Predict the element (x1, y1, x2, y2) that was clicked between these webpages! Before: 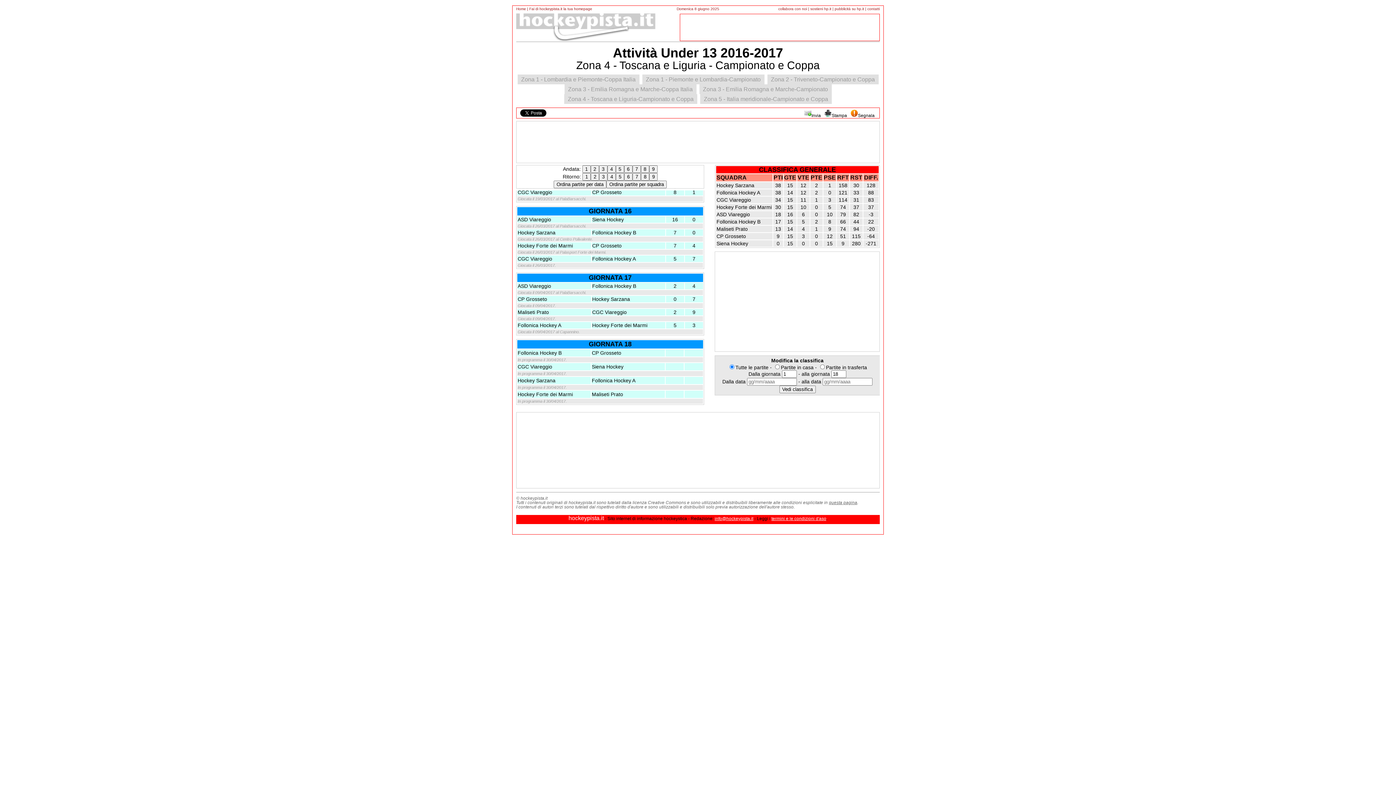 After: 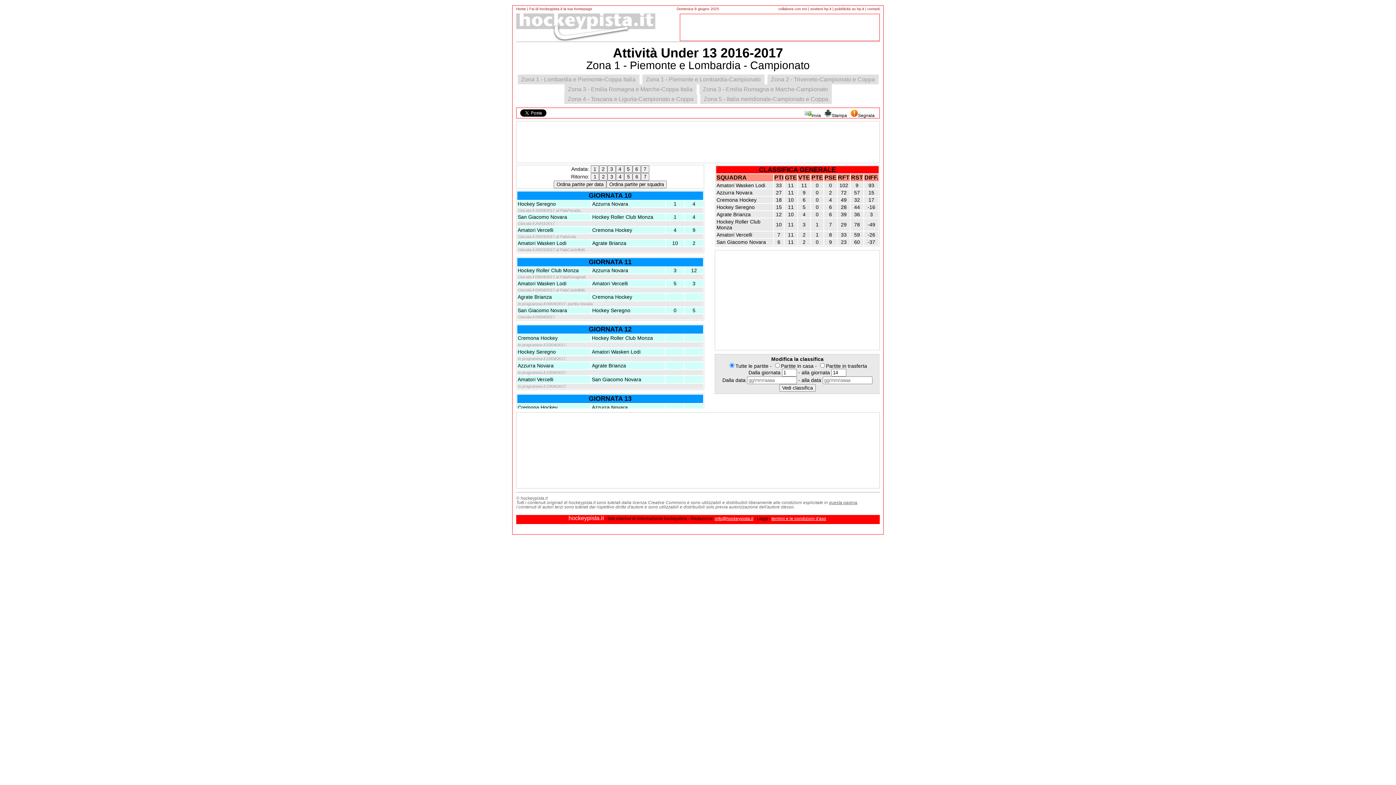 Action: bbox: (646, 76, 760, 82) label: Zona 1 - Piemonte e Lombardia-Campionato